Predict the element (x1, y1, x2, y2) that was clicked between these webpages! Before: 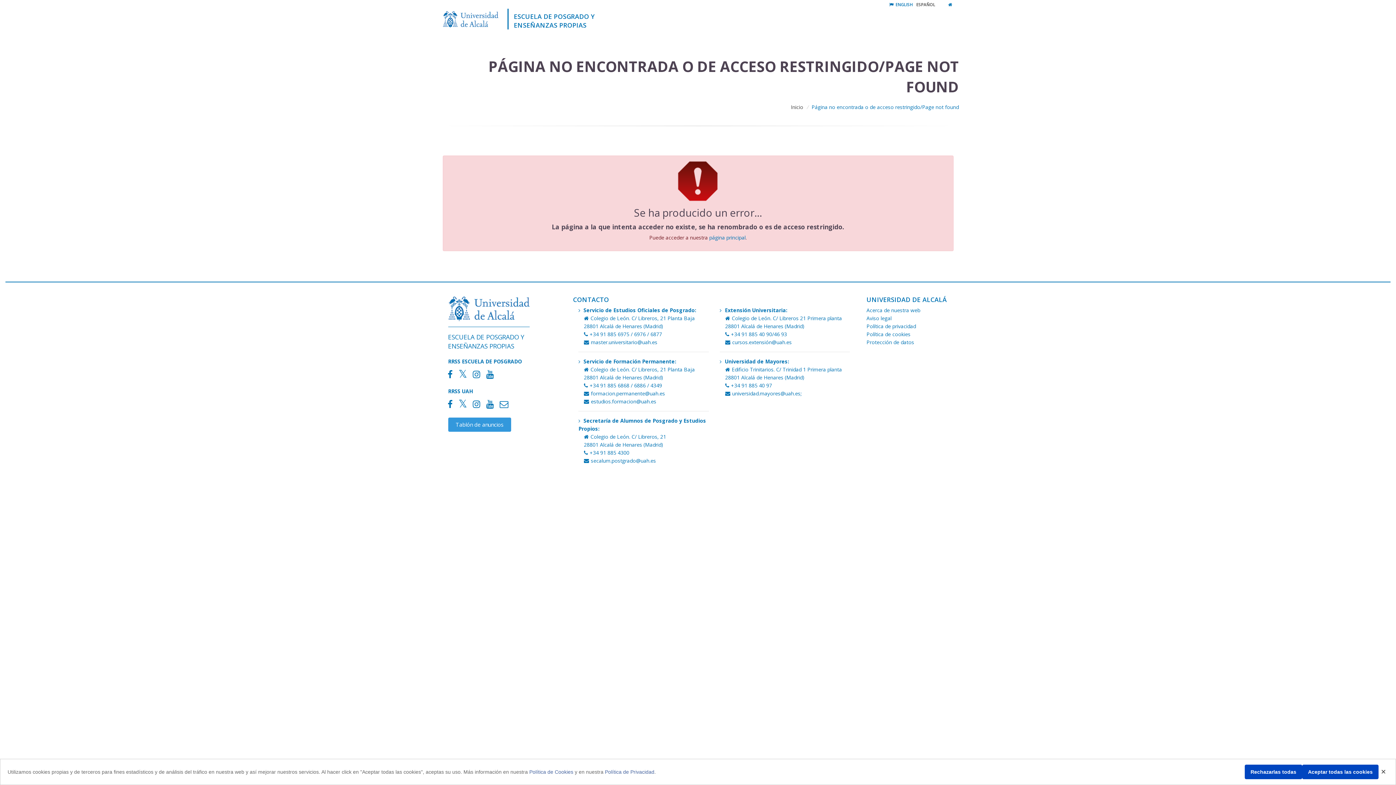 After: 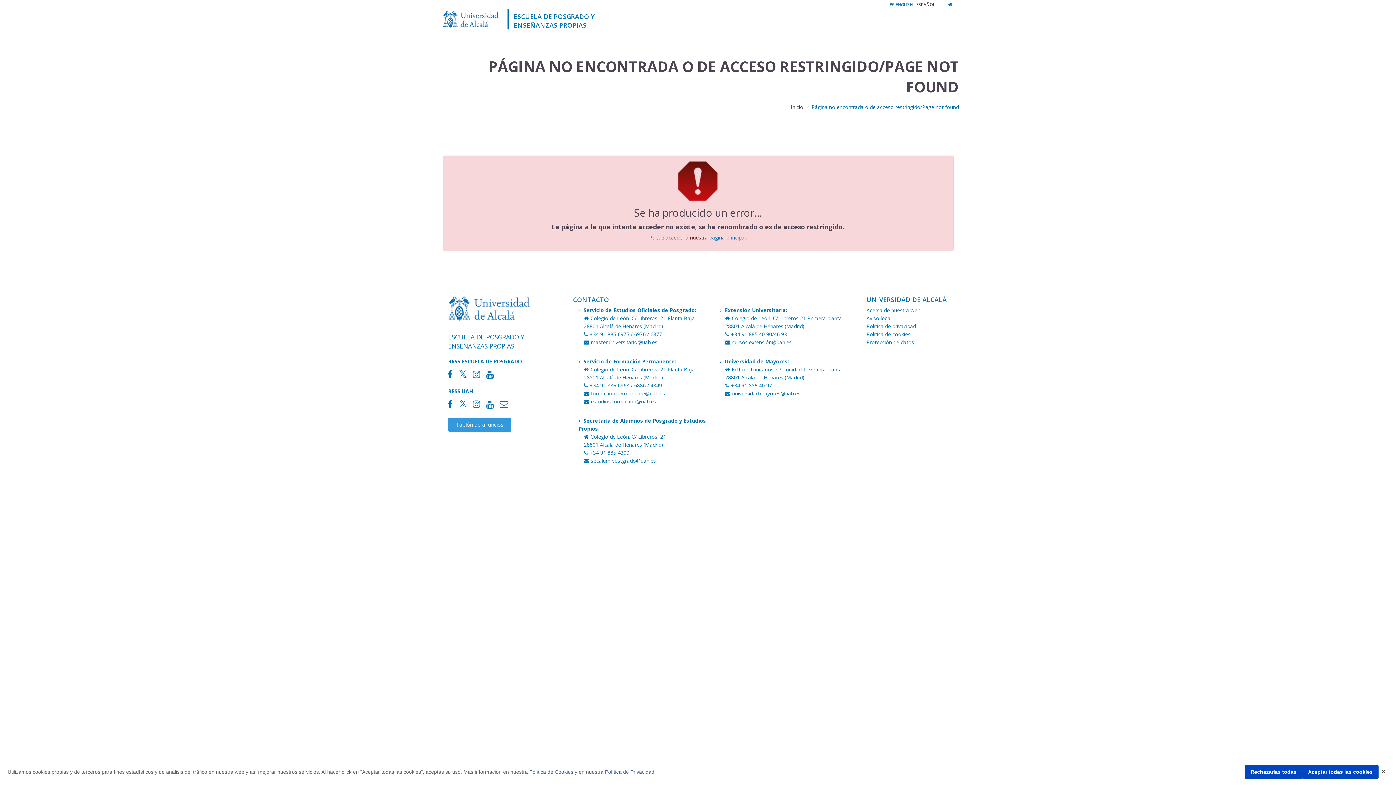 Action: bbox: (485, 401, 495, 410)